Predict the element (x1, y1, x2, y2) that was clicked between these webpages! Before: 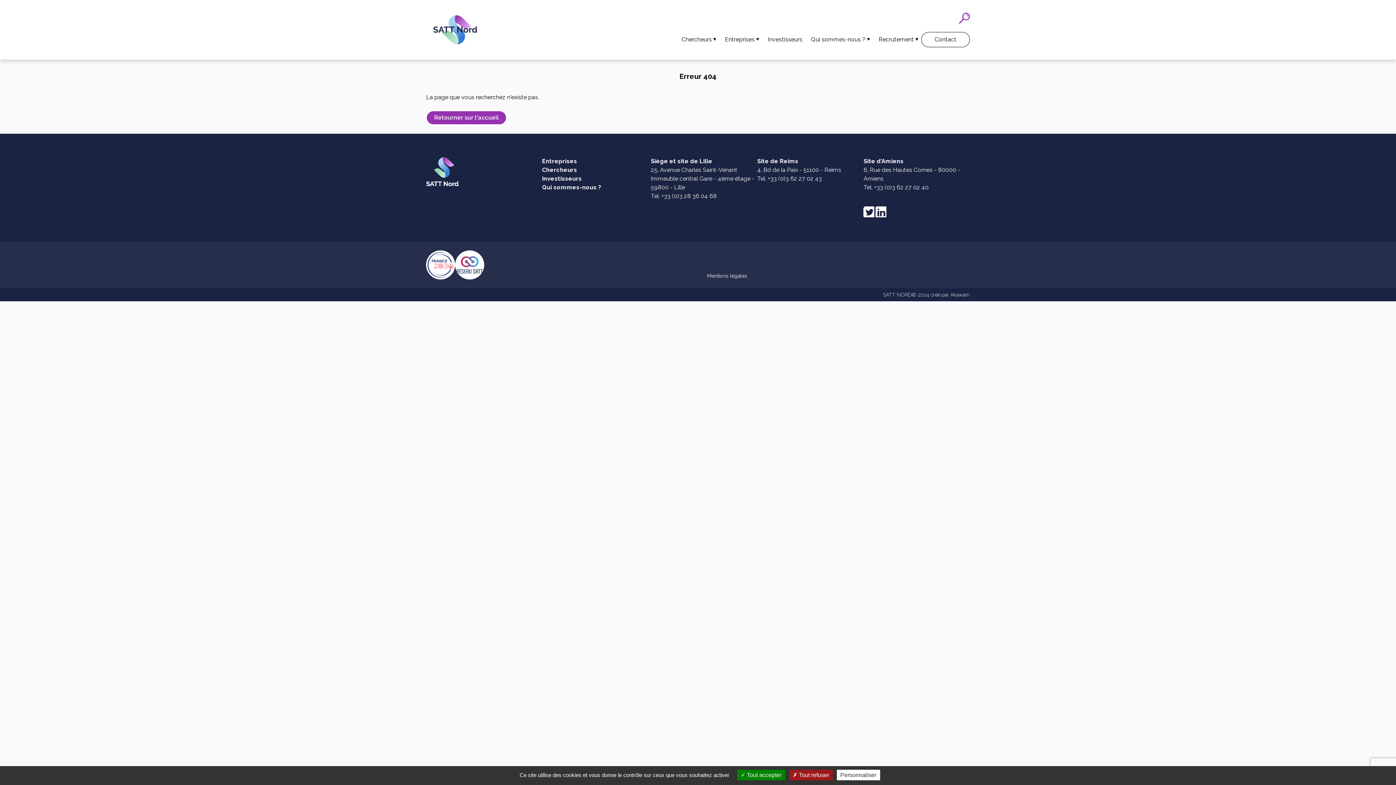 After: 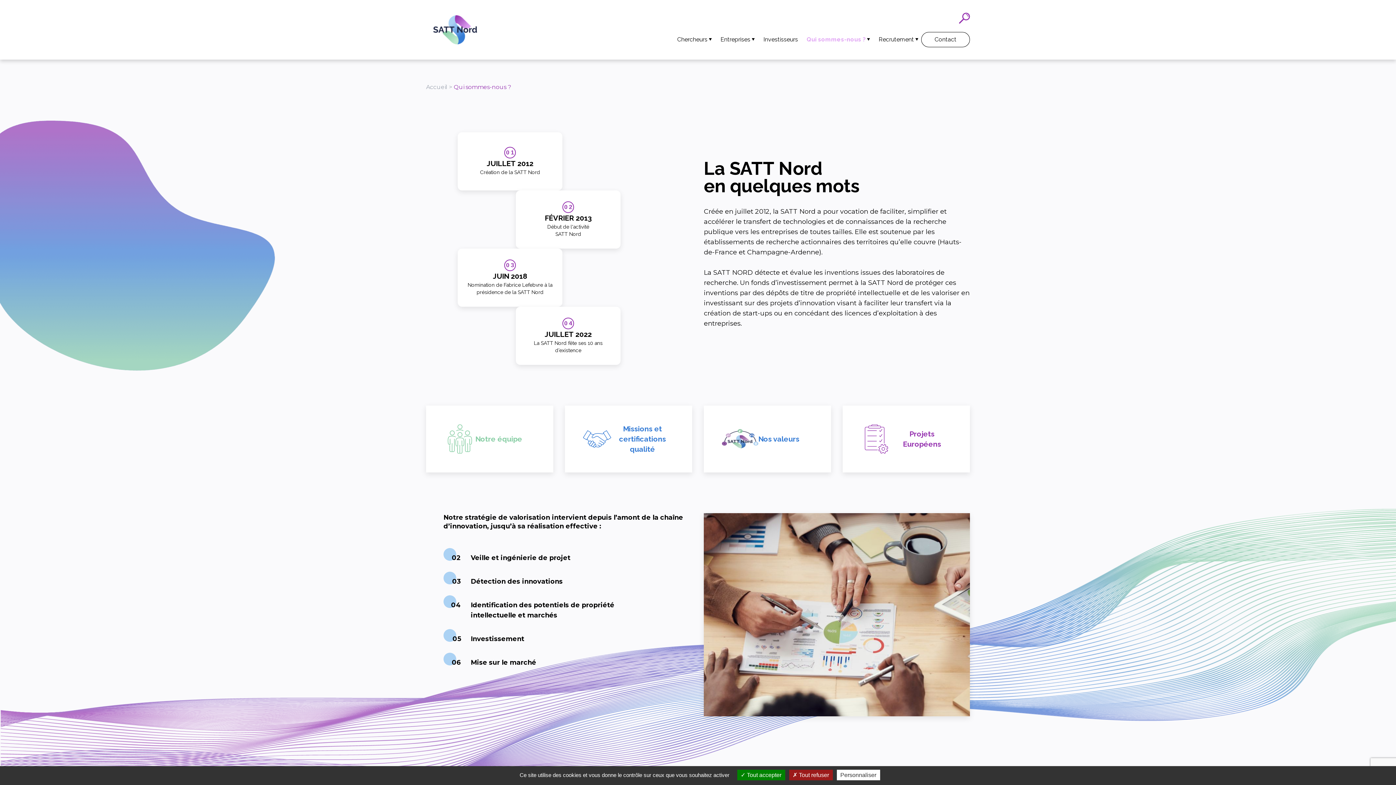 Action: label: Qui sommes-nous ? bbox: (542, 184, 601, 190)